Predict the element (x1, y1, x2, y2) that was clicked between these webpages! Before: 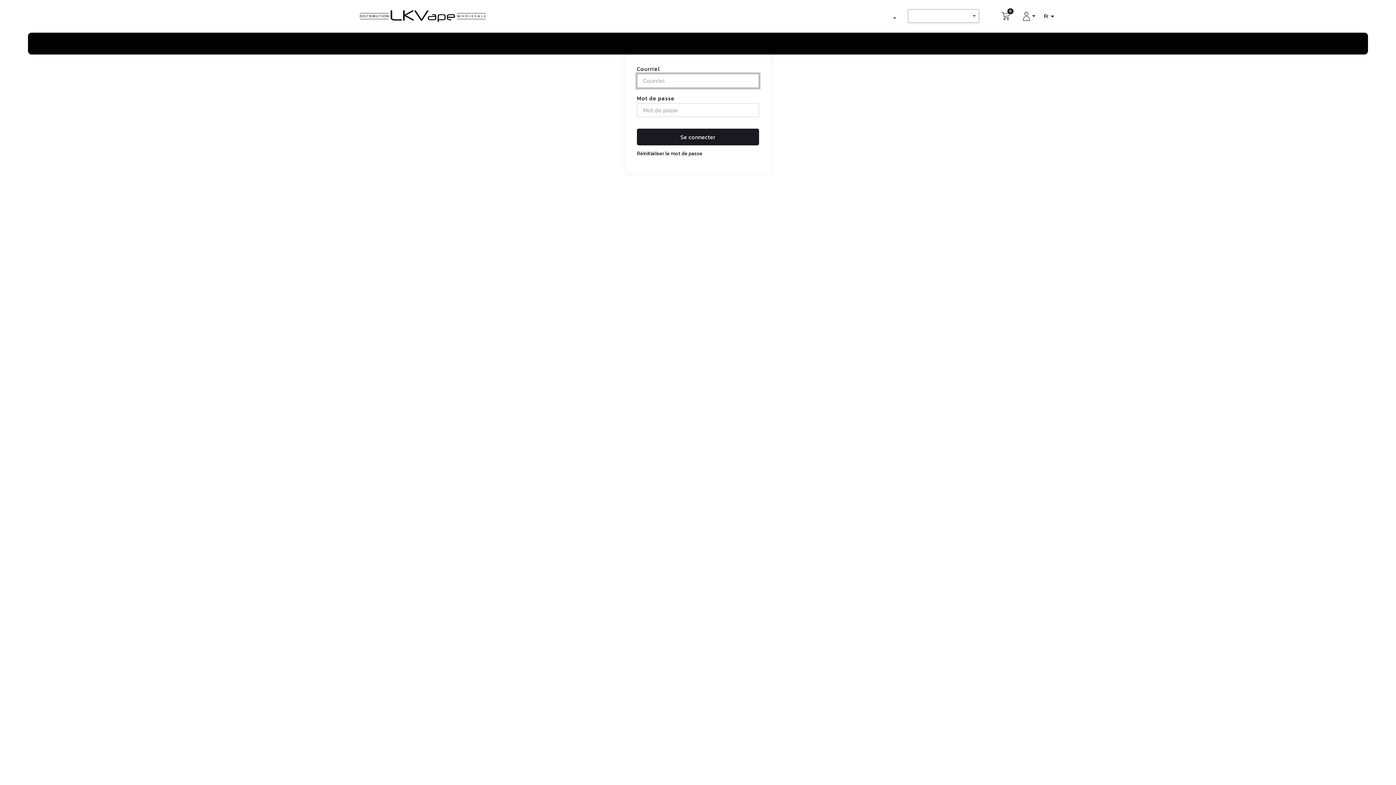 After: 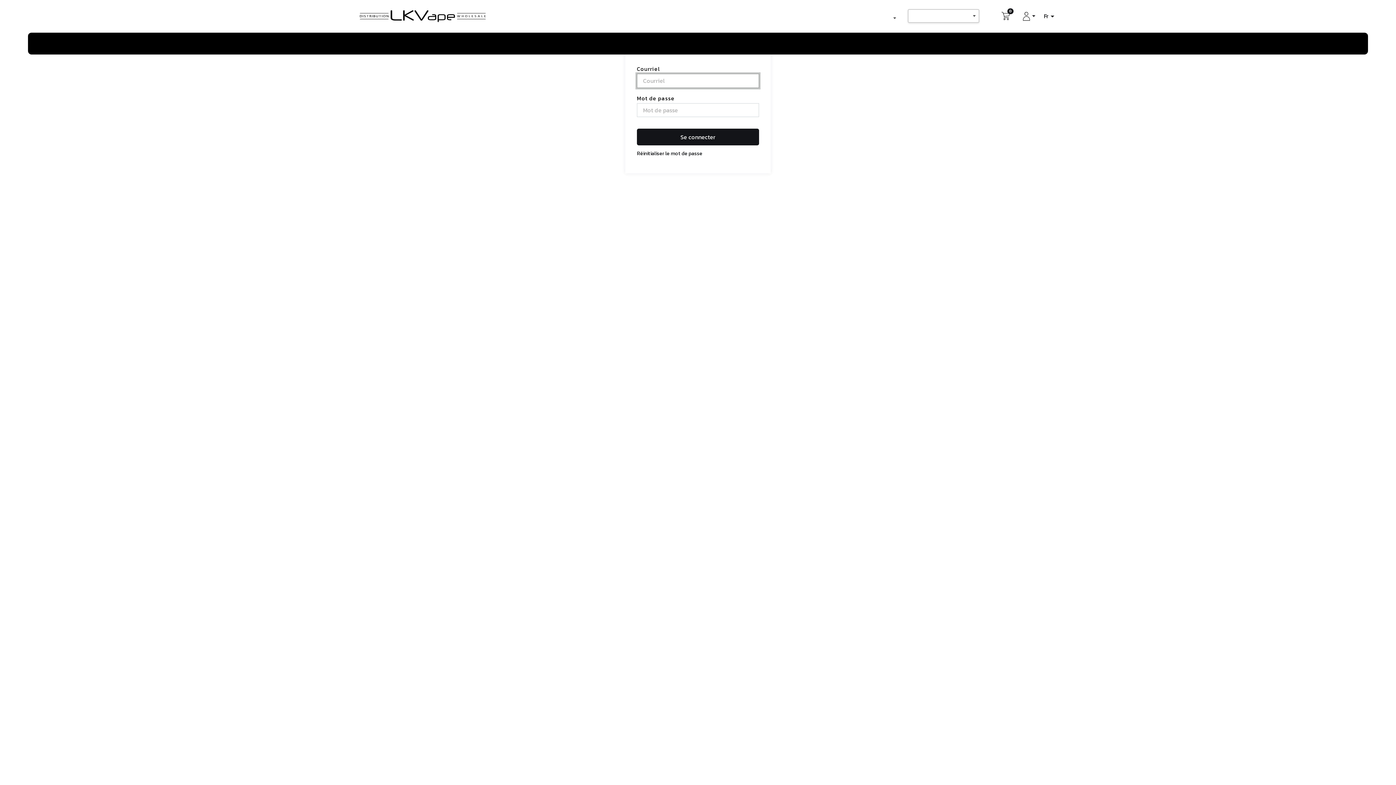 Action: label: Se connecter bbox: (637, 128, 759, 145)